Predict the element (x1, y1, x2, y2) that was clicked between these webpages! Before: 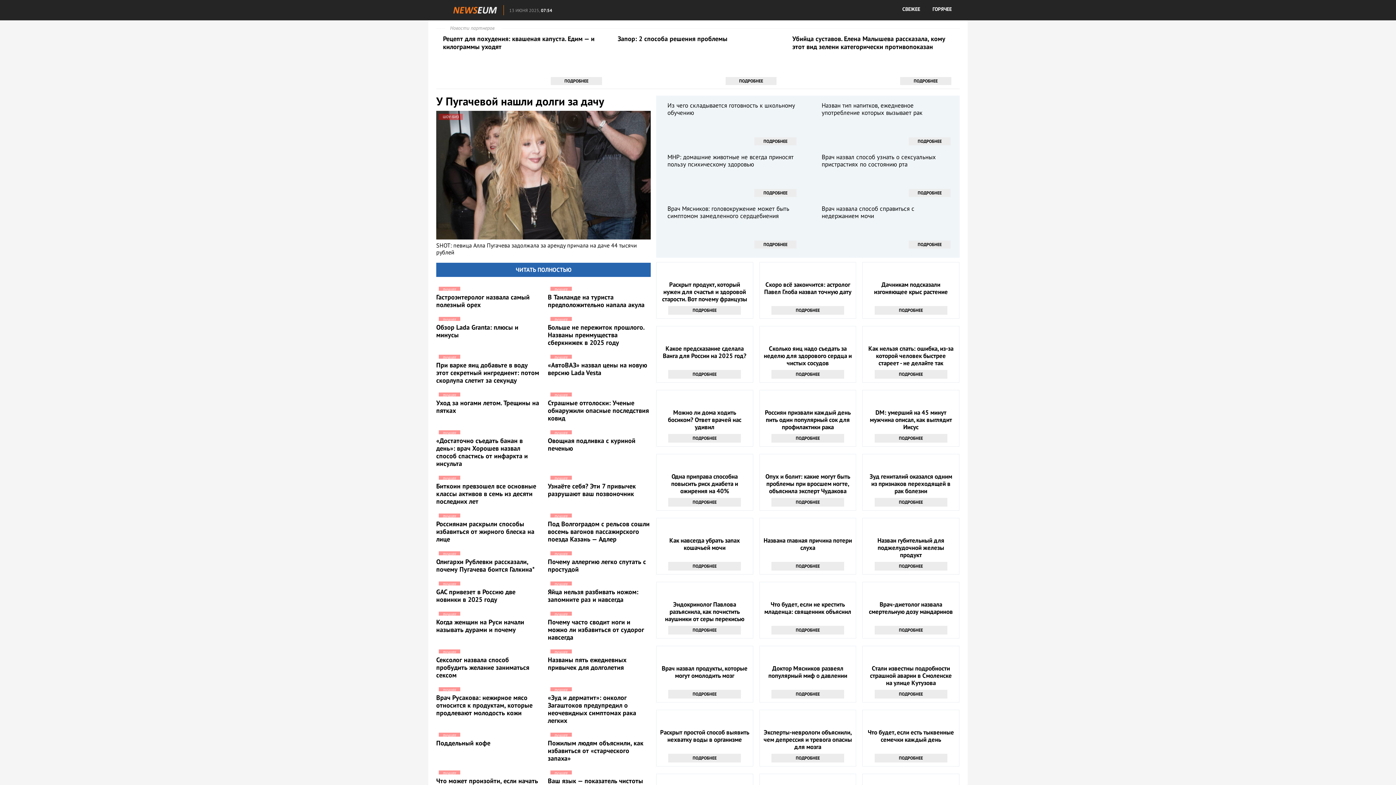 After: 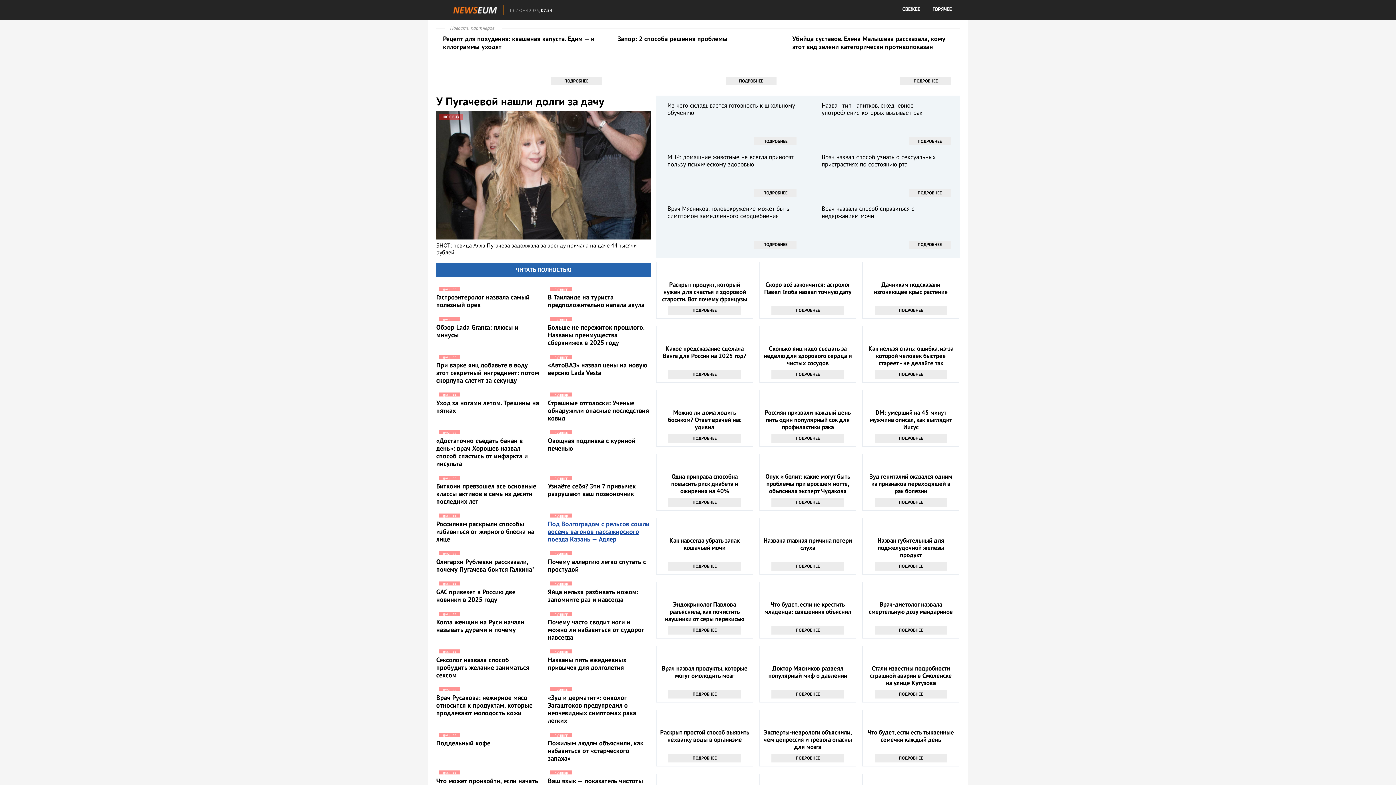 Action: bbox: (548, 510, 651, 543) label: ЛУЧШЕЕ
Под Волгоградом с рельсов сошли восемь вагонов пассажирского поезда Казань — Адлер